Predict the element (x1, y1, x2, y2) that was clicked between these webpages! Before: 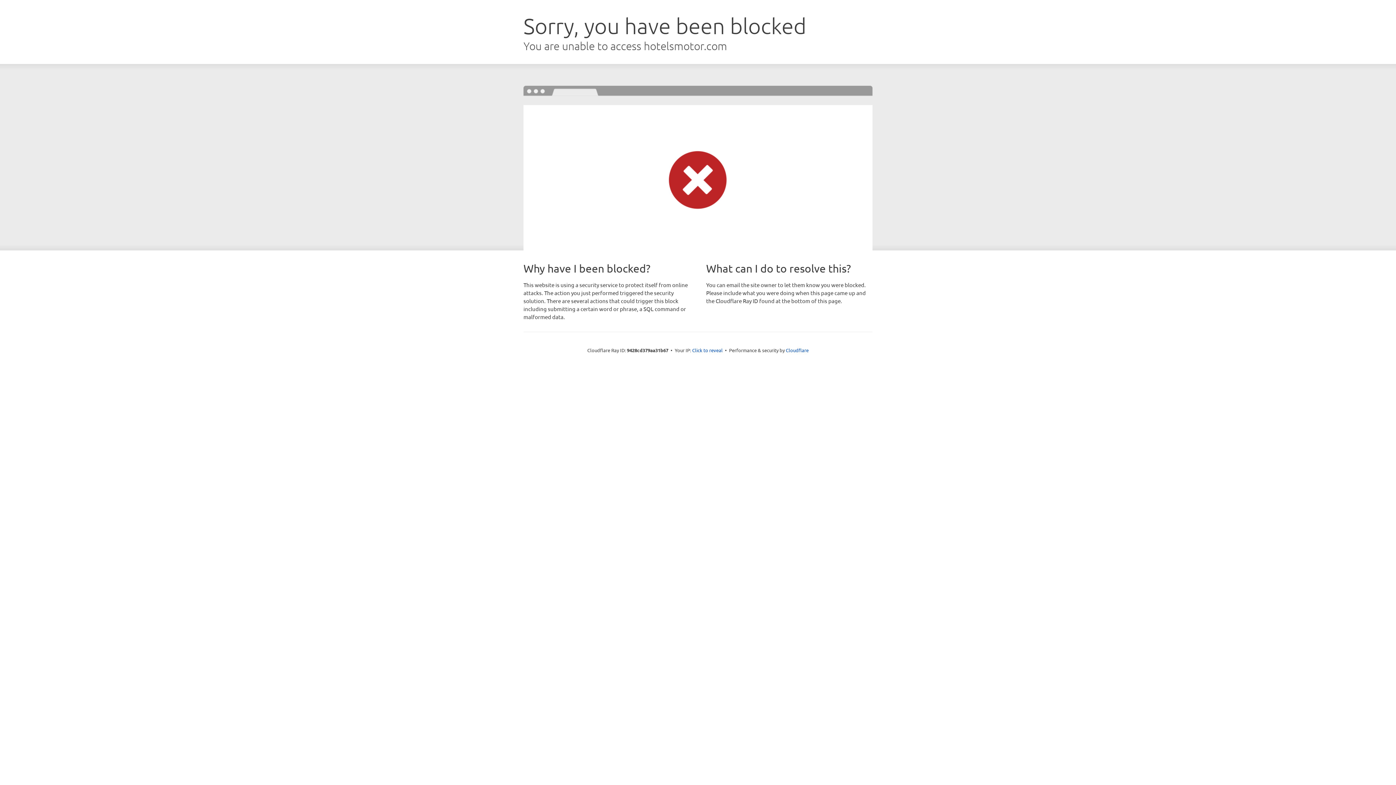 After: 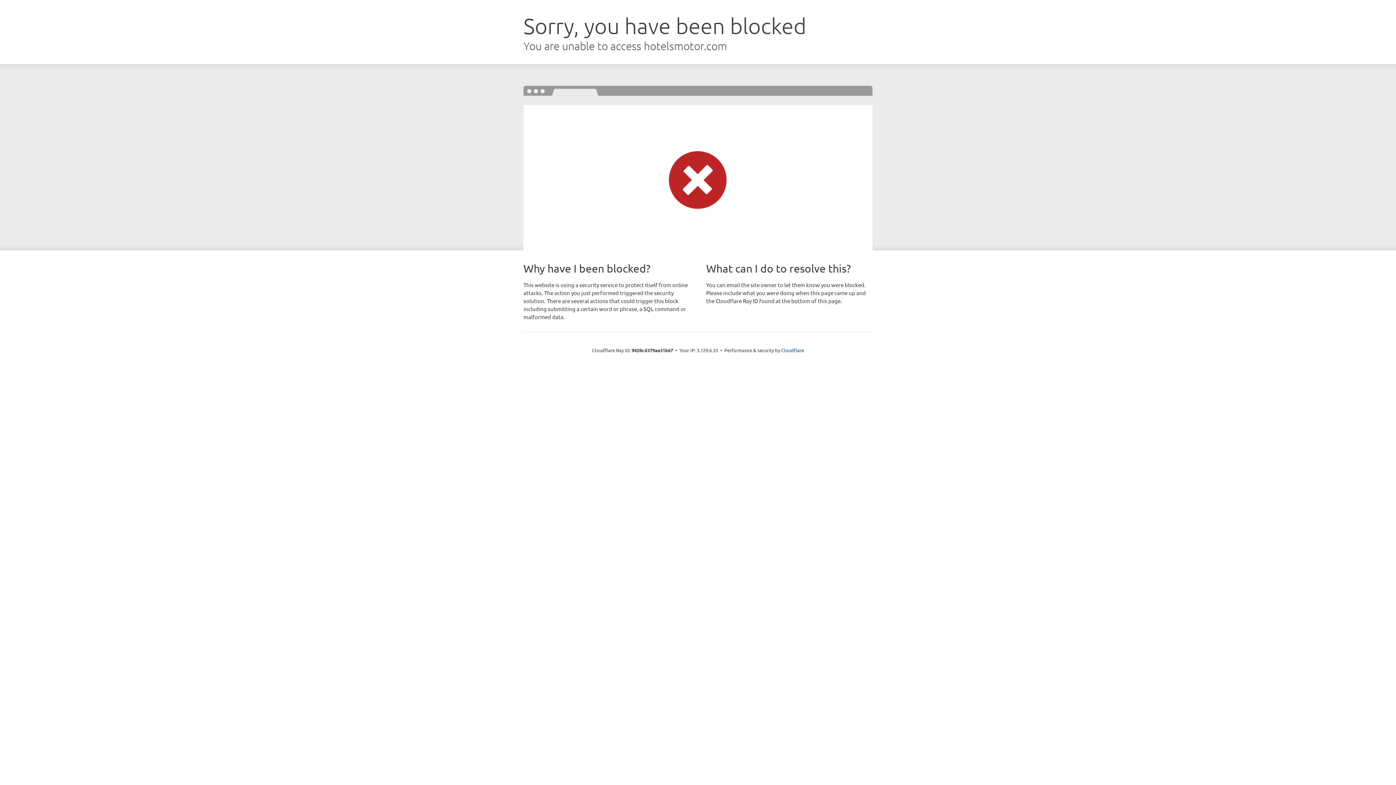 Action: label: Click to reveal bbox: (692, 346, 722, 353)